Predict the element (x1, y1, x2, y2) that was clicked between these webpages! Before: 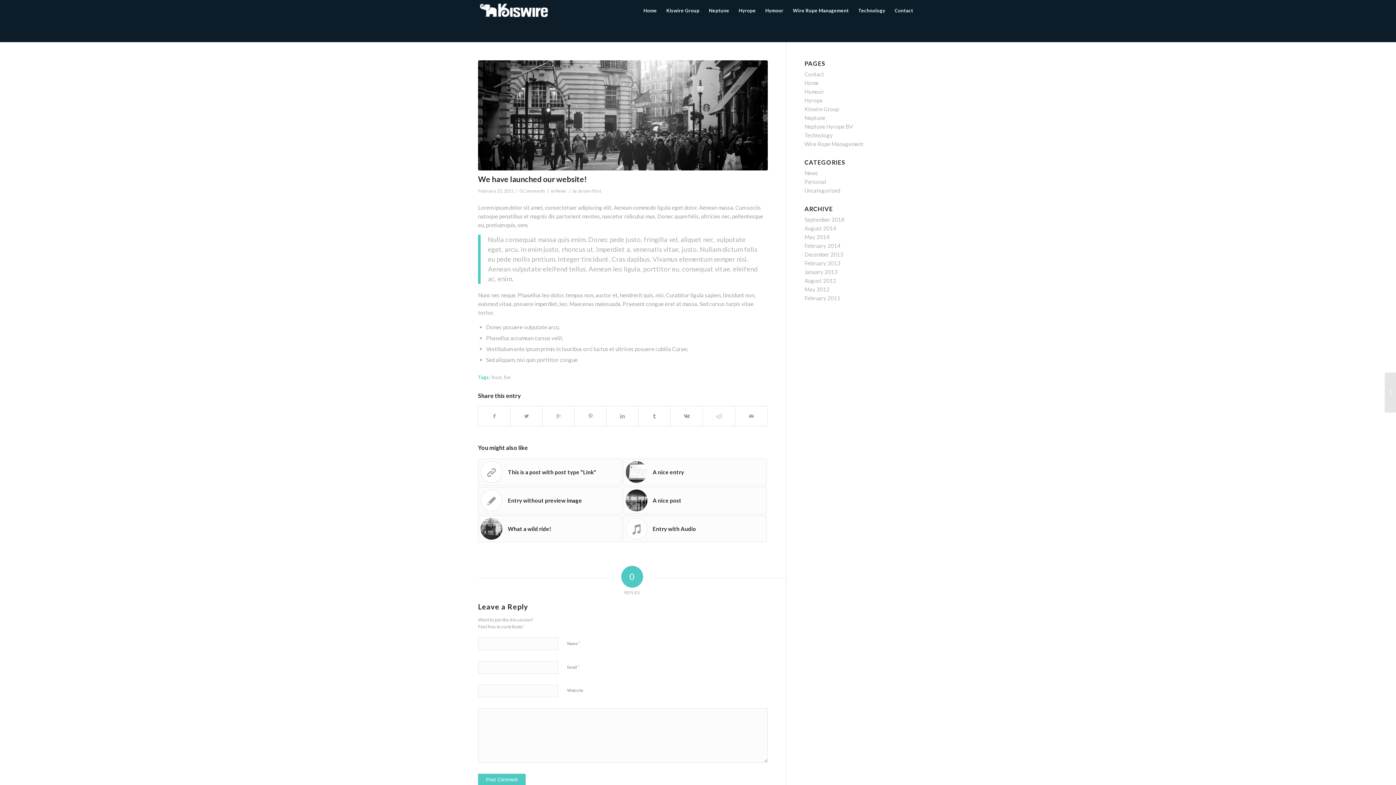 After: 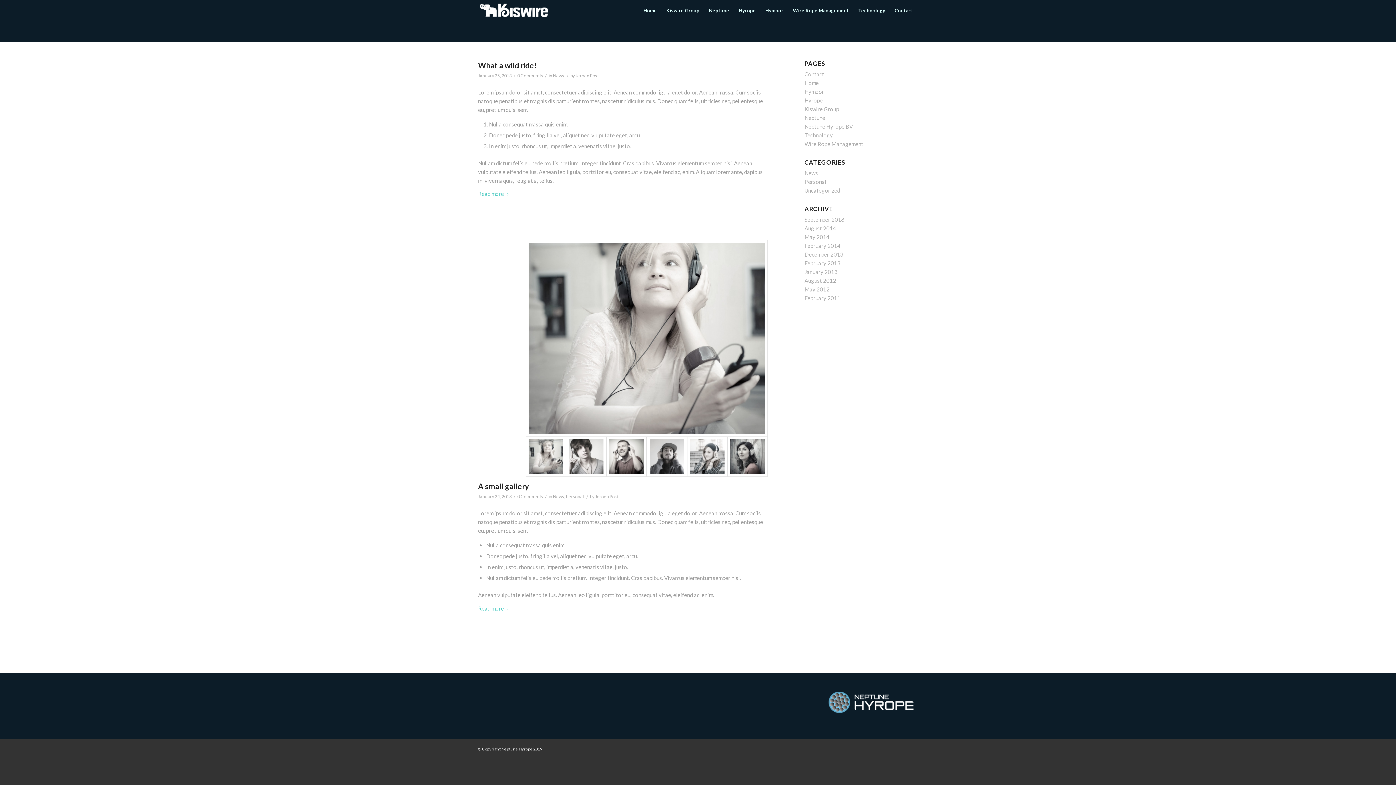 Action: label: January 2013 bbox: (804, 268, 837, 275)